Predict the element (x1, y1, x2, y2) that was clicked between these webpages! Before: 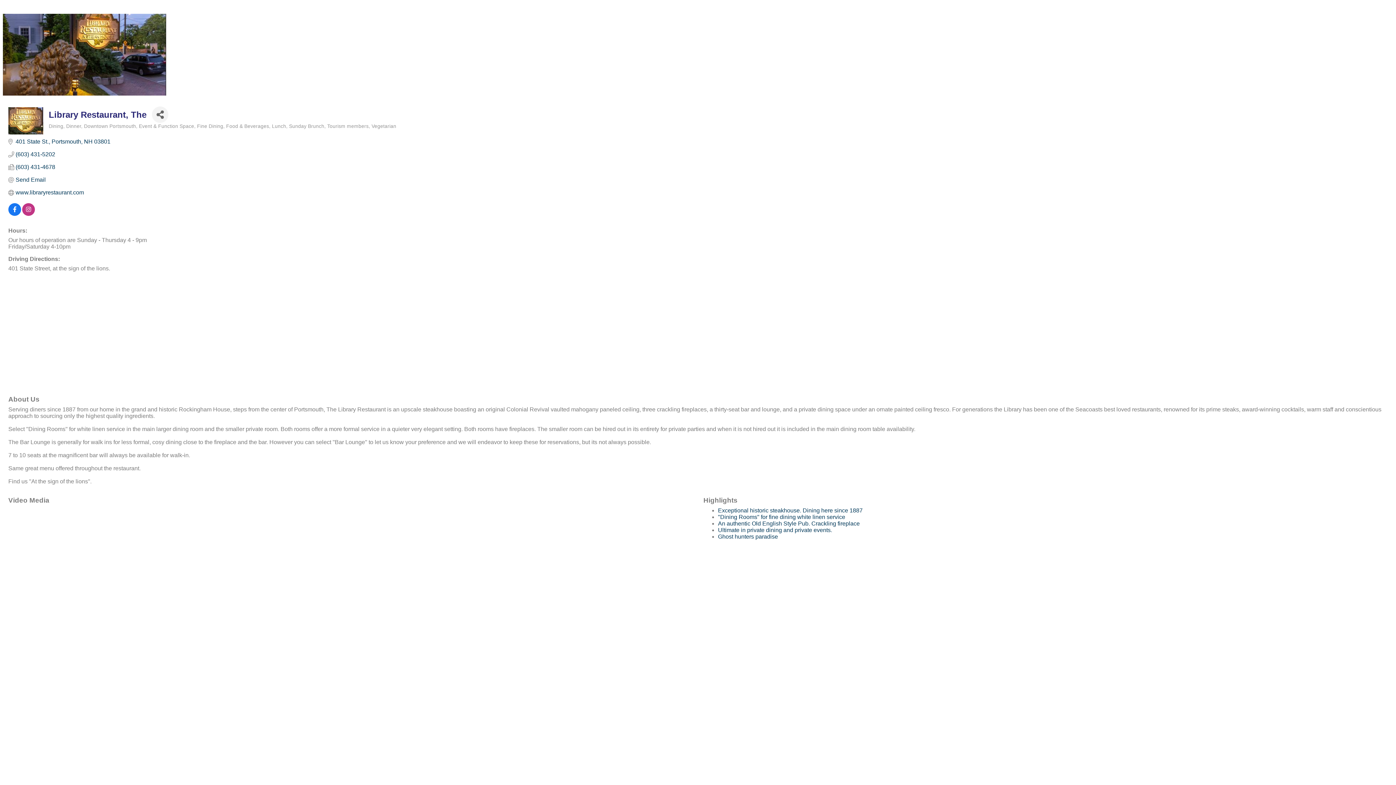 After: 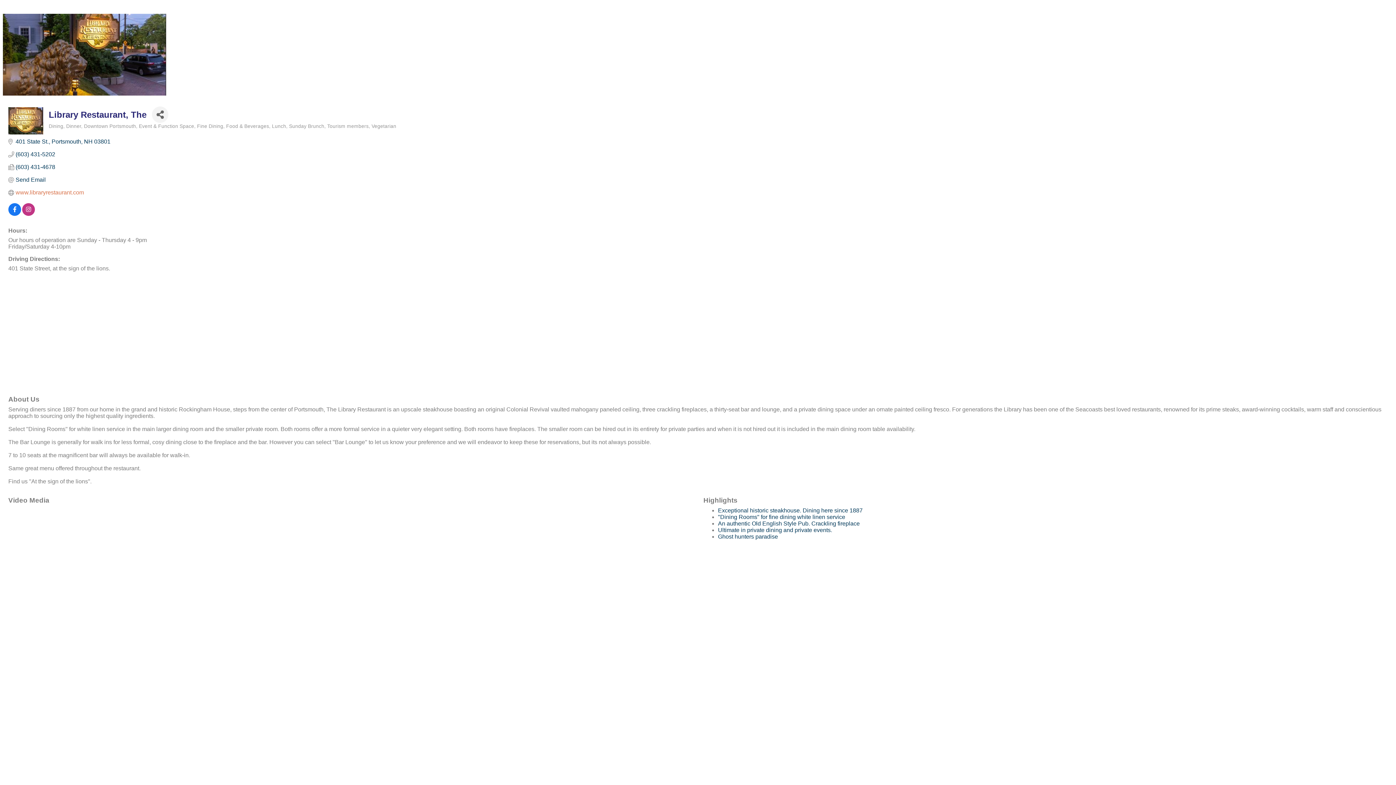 Action: label: www.libraryrestaurant.com bbox: (15, 189, 84, 196)